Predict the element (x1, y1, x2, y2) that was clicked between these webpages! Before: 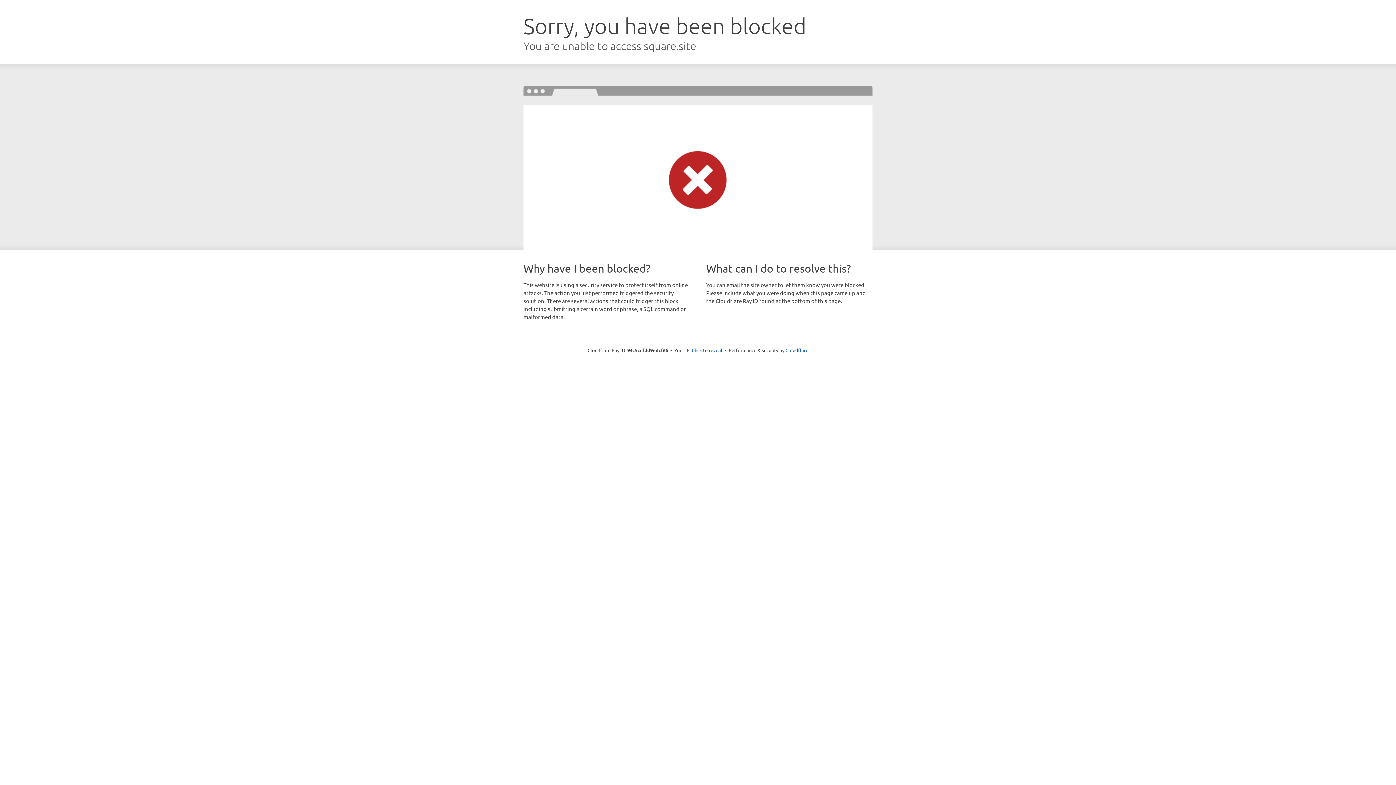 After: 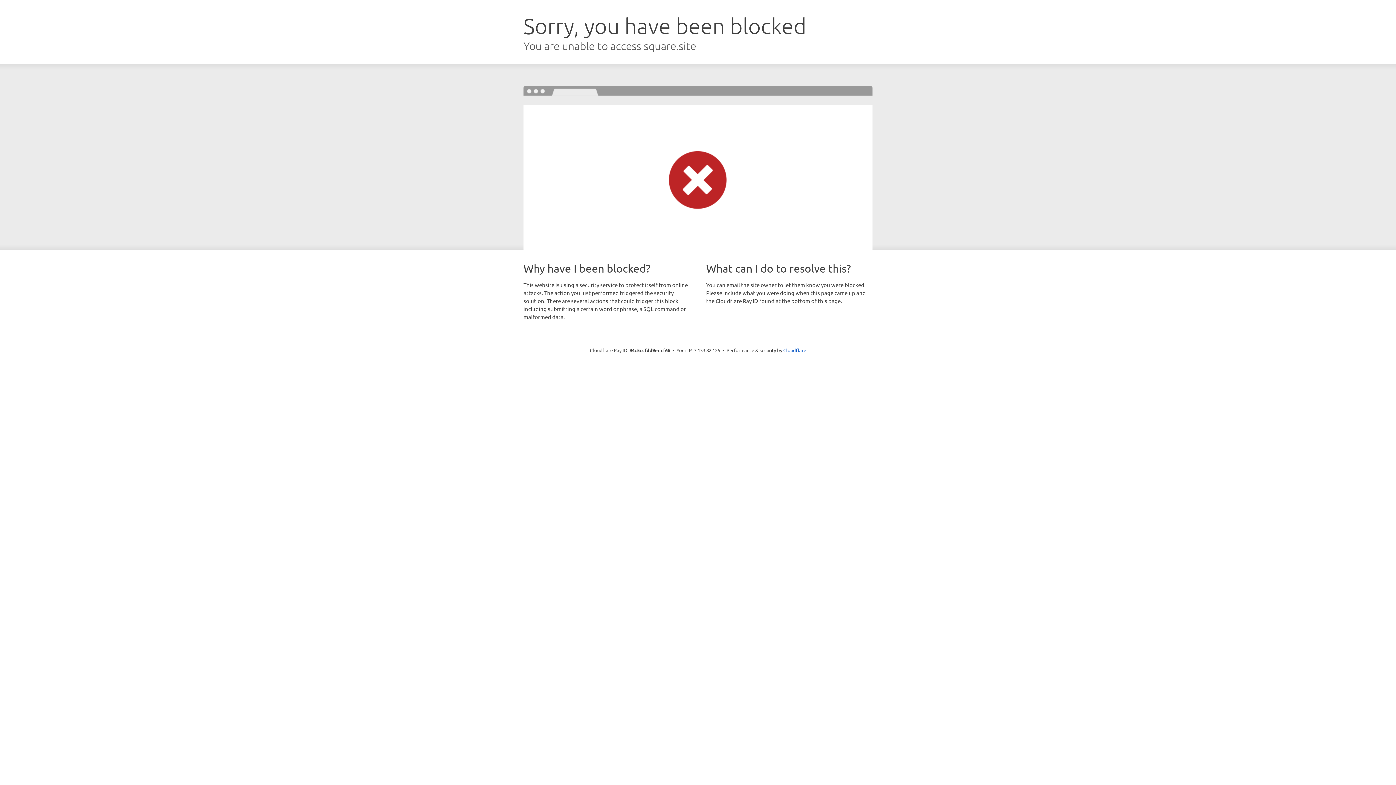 Action: label: Click to reveal bbox: (692, 346, 722, 353)